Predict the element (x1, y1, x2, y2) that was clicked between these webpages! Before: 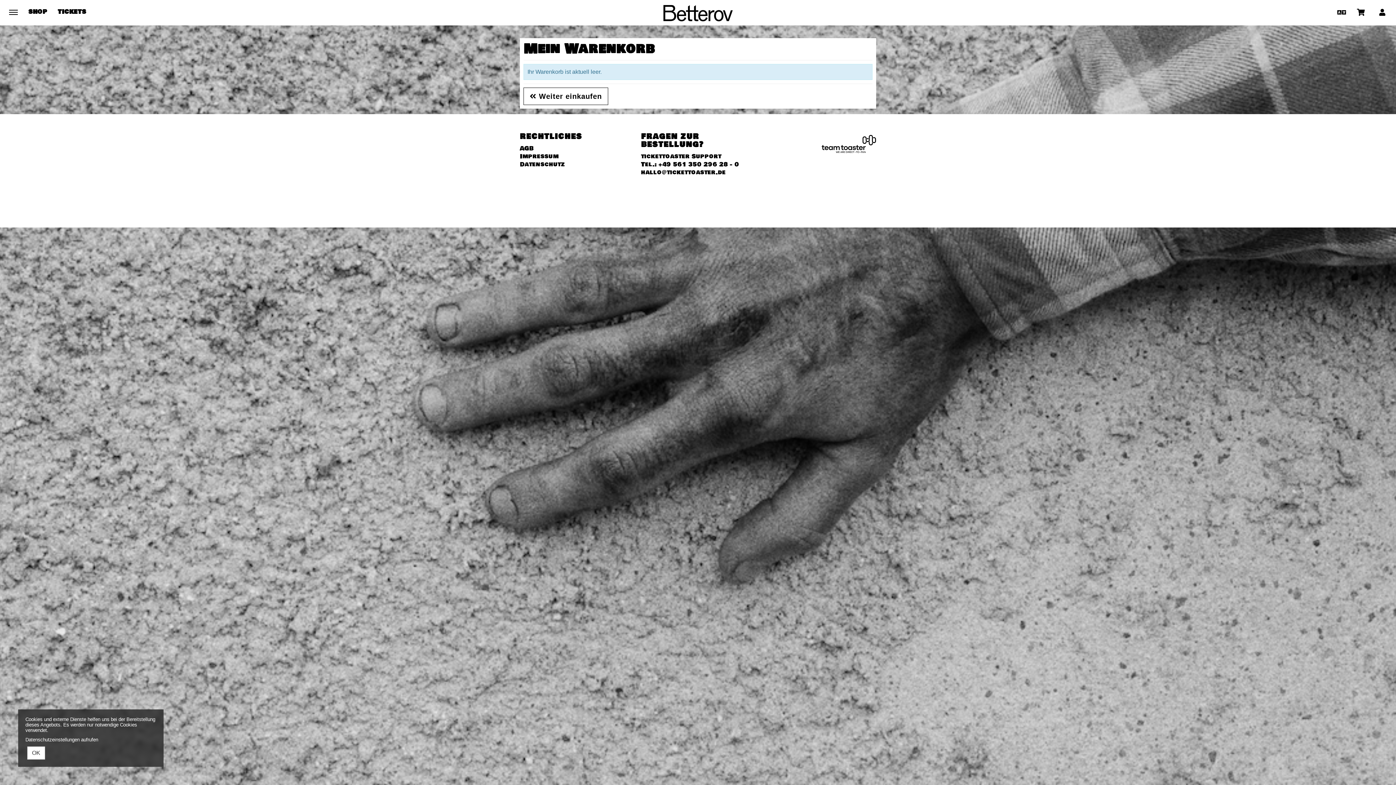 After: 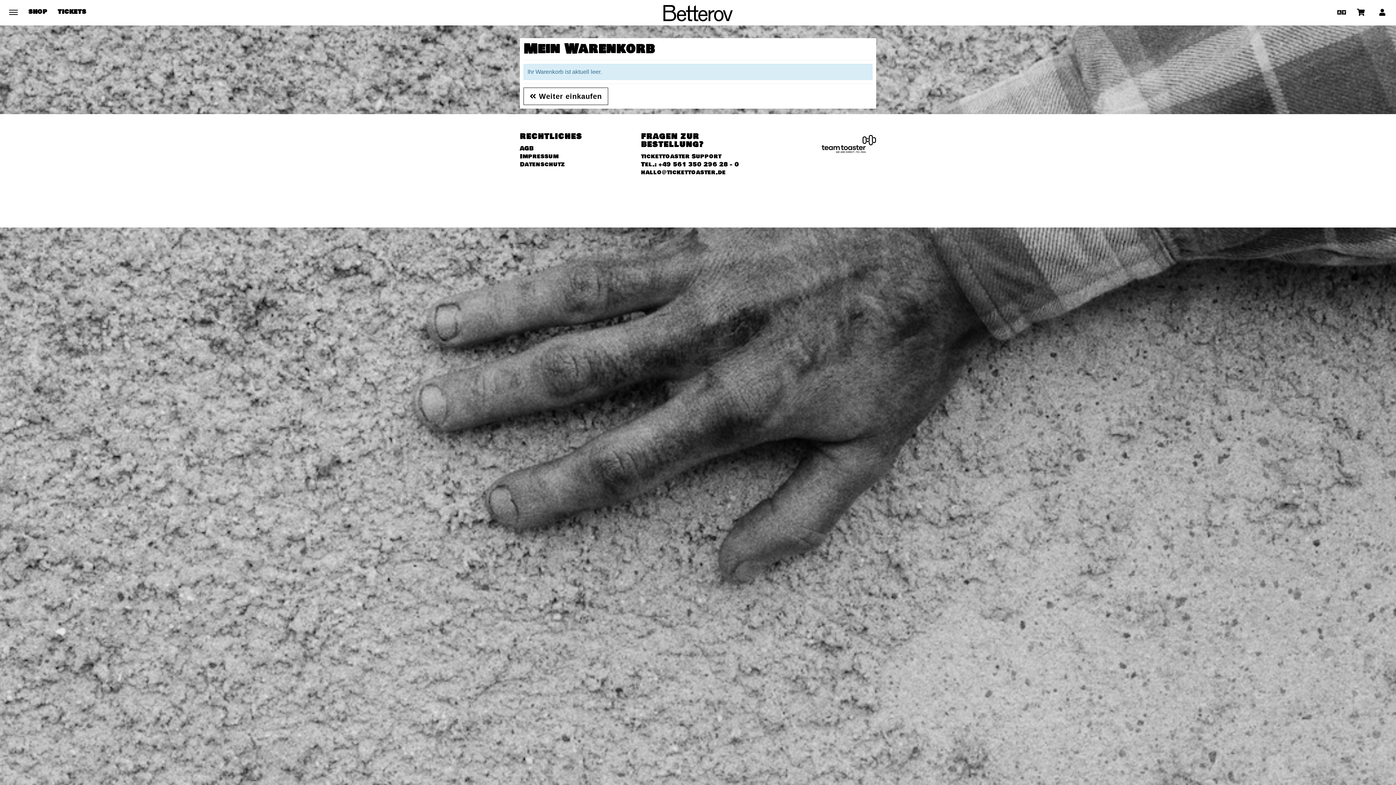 Action: bbox: (27, 746, 45, 760) label: OK